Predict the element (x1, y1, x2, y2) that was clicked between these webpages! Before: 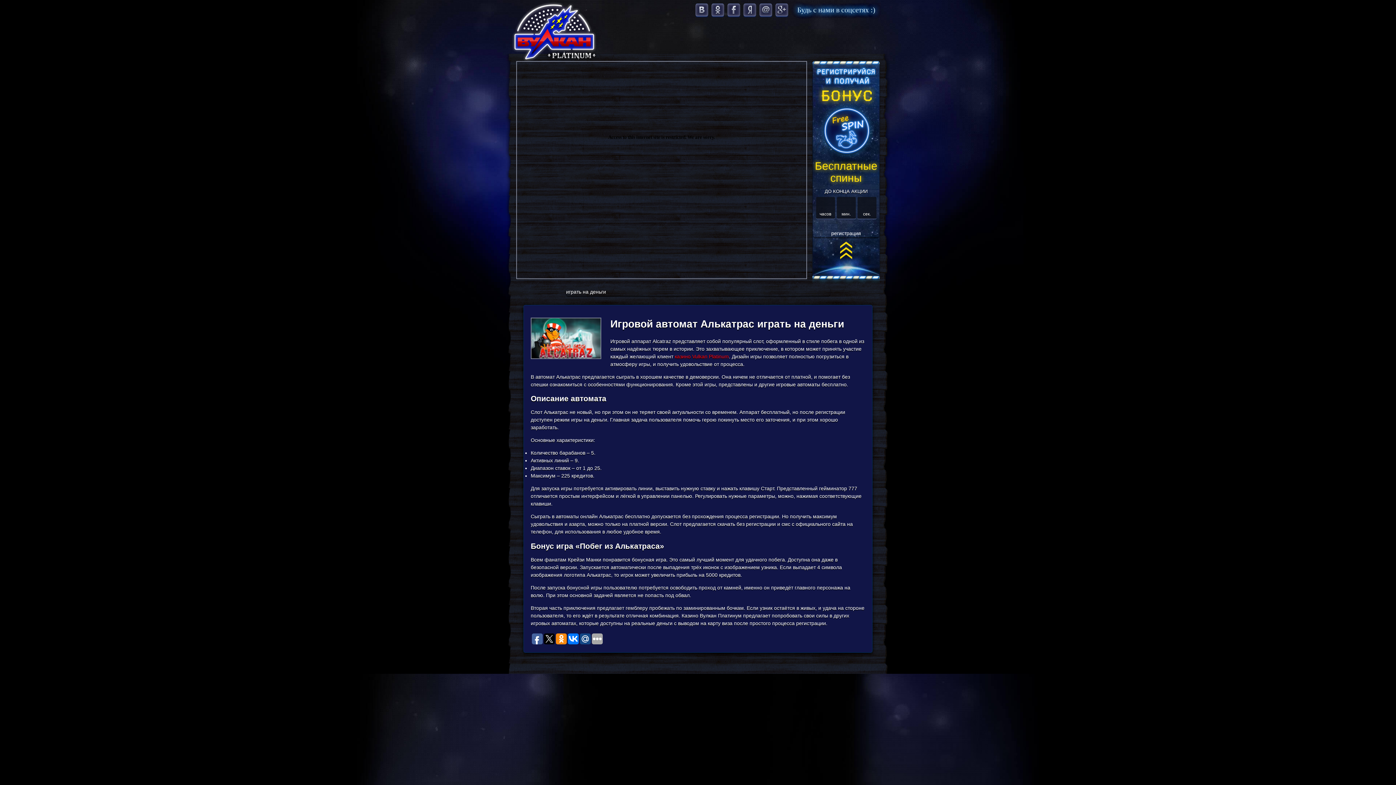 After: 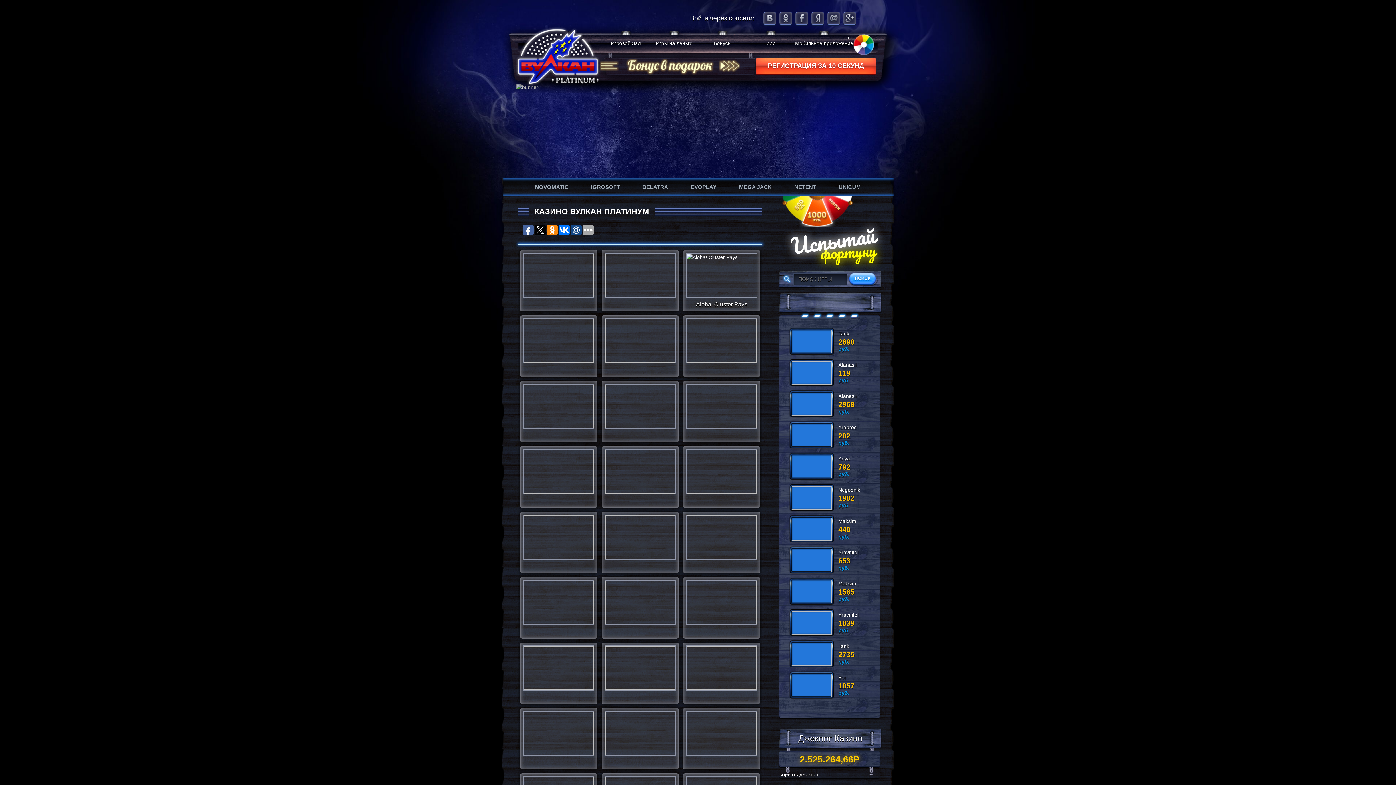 Action: bbox: (509, 1, 602, 62)